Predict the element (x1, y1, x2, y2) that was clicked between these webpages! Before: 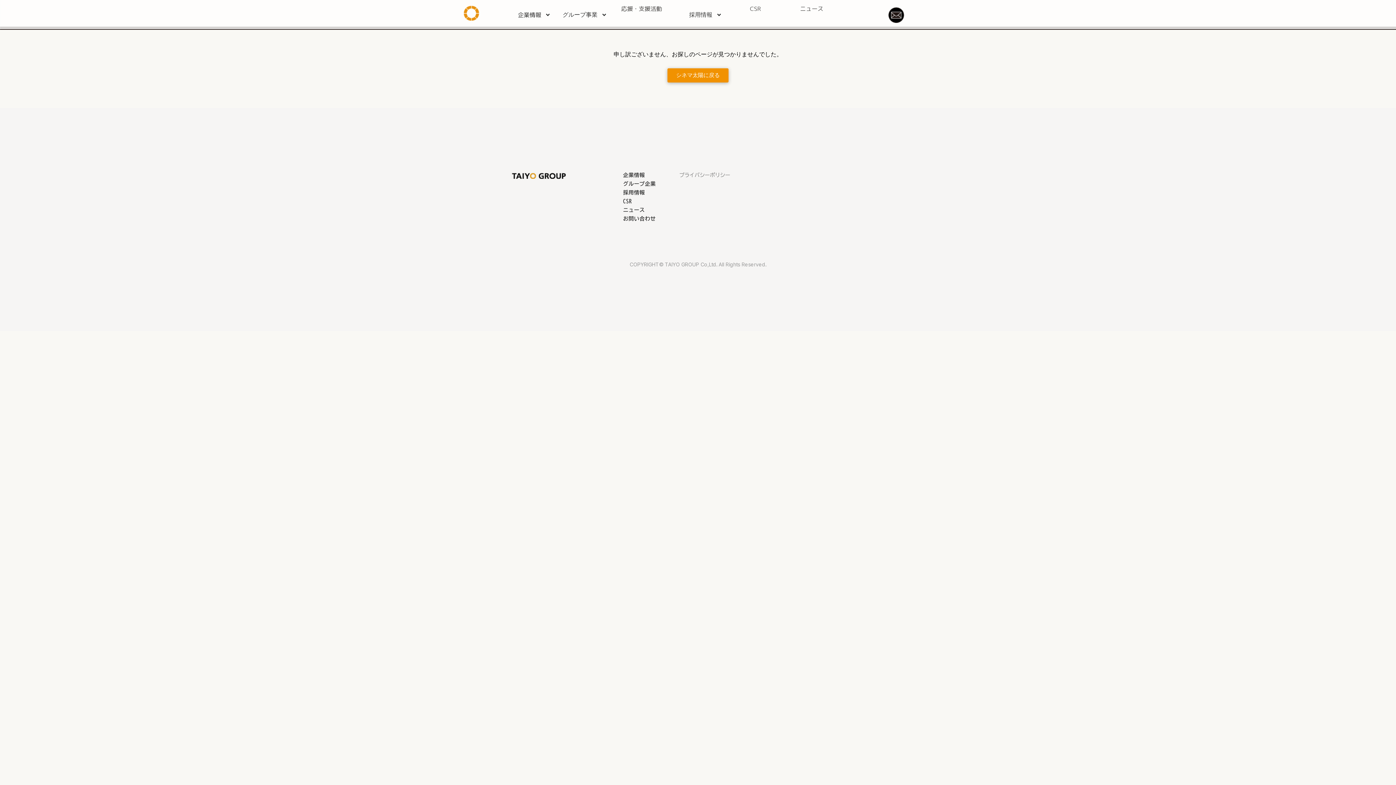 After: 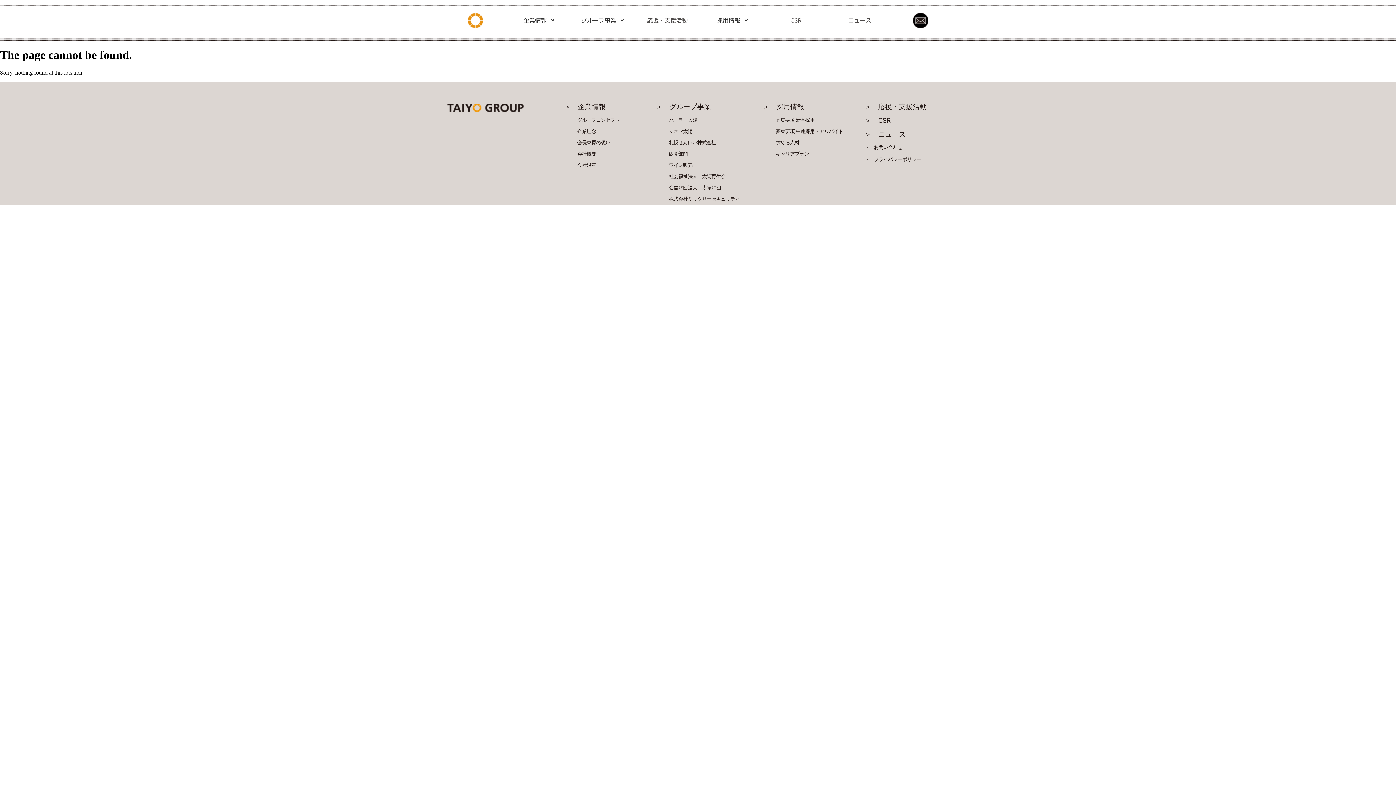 Action: bbox: (623, 198, 632, 203) label: CSR